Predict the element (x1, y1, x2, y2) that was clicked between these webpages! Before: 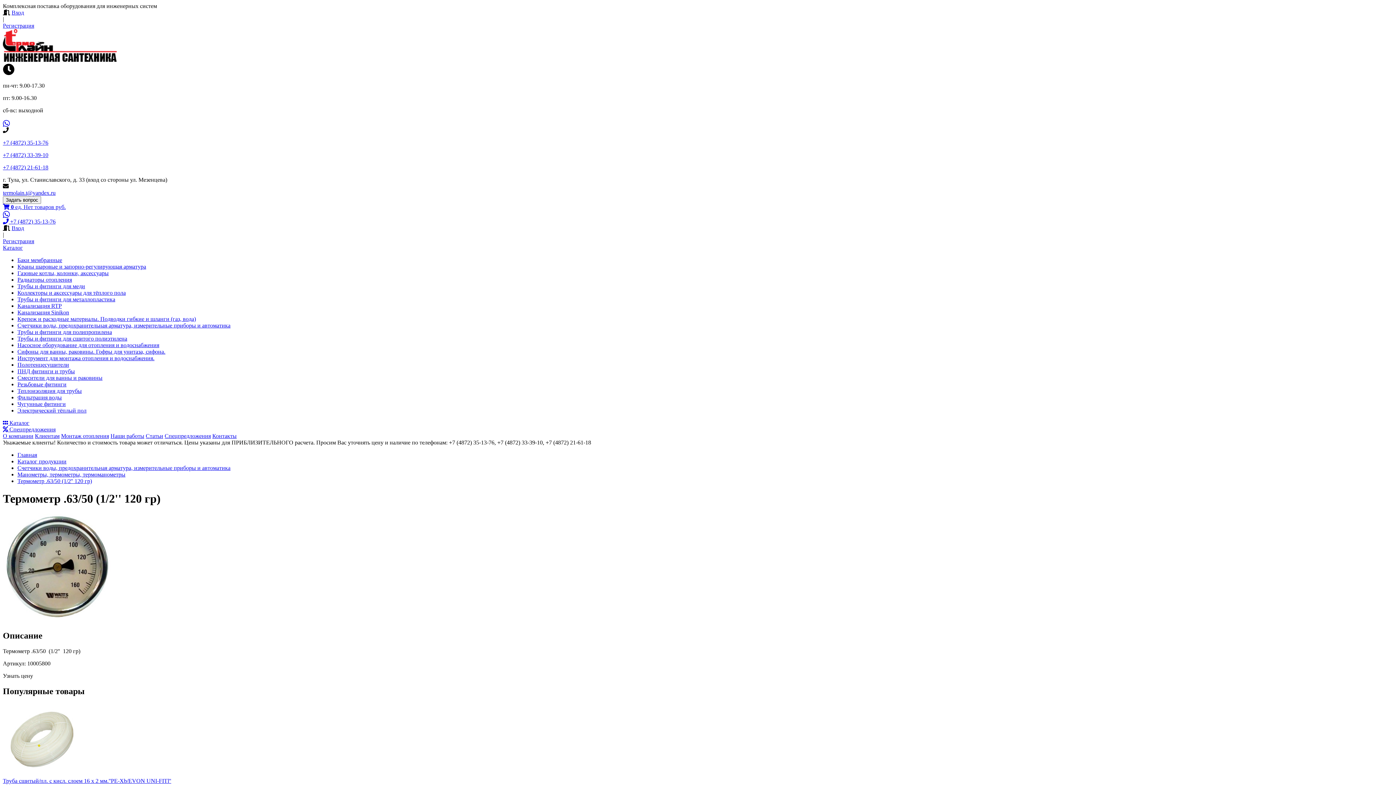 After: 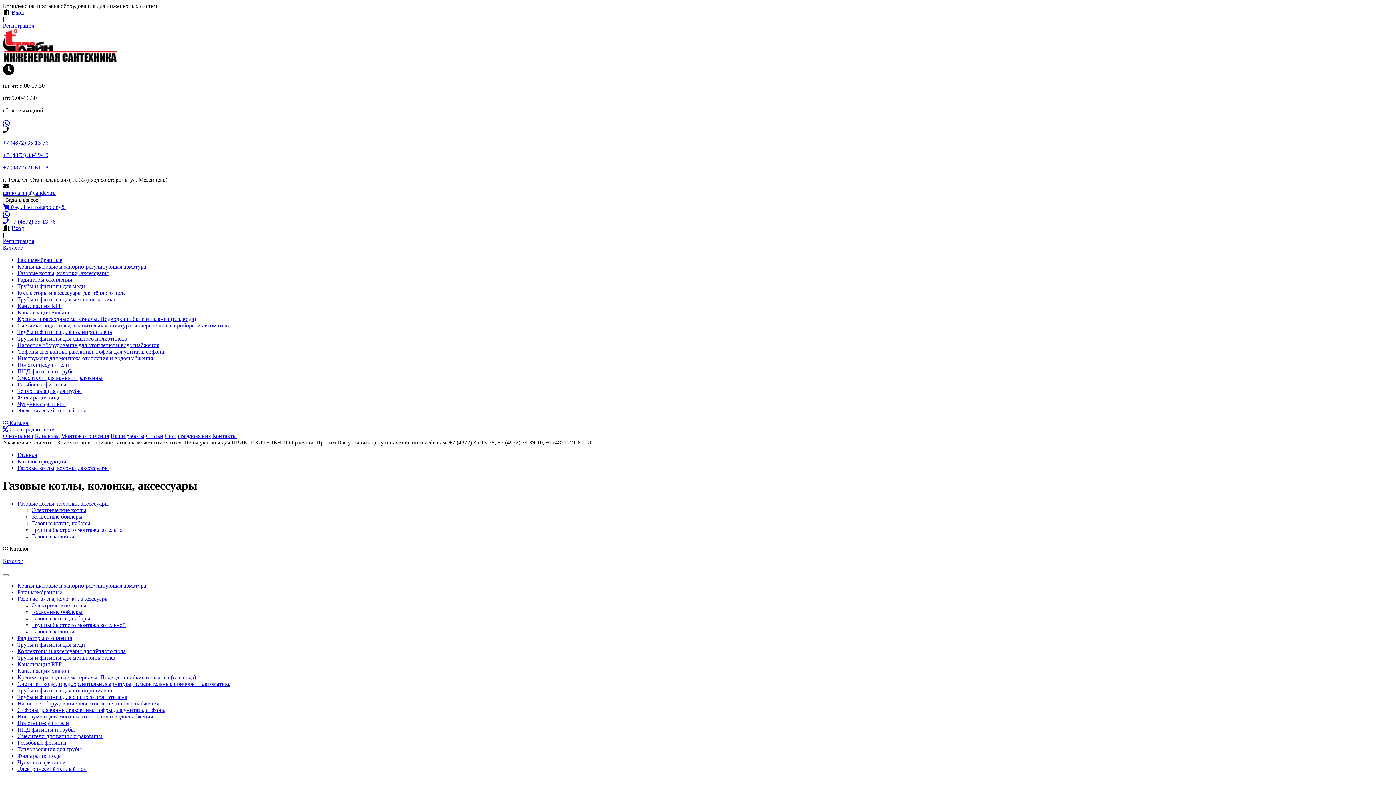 Action: bbox: (17, 270, 108, 276) label: Газовые котлы, колонки, аксессуары